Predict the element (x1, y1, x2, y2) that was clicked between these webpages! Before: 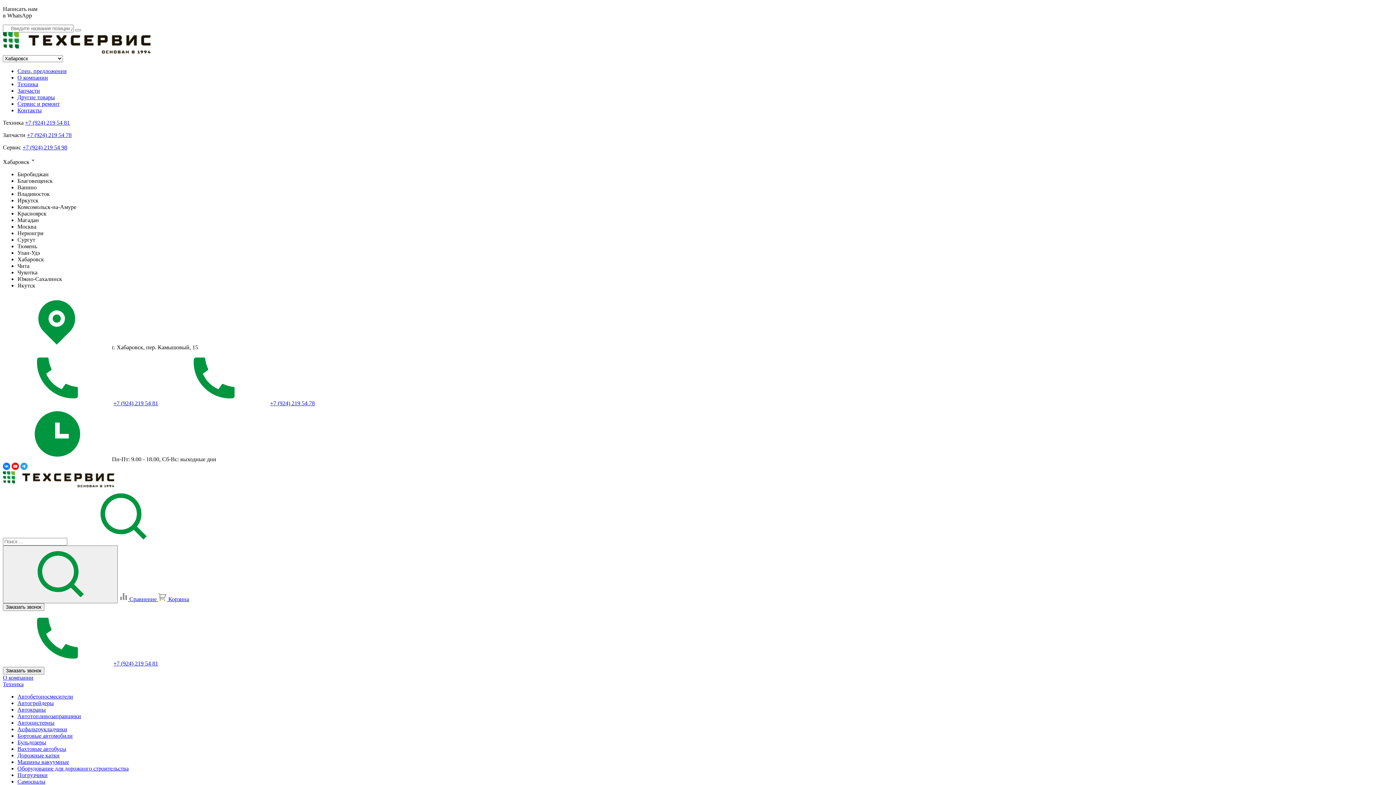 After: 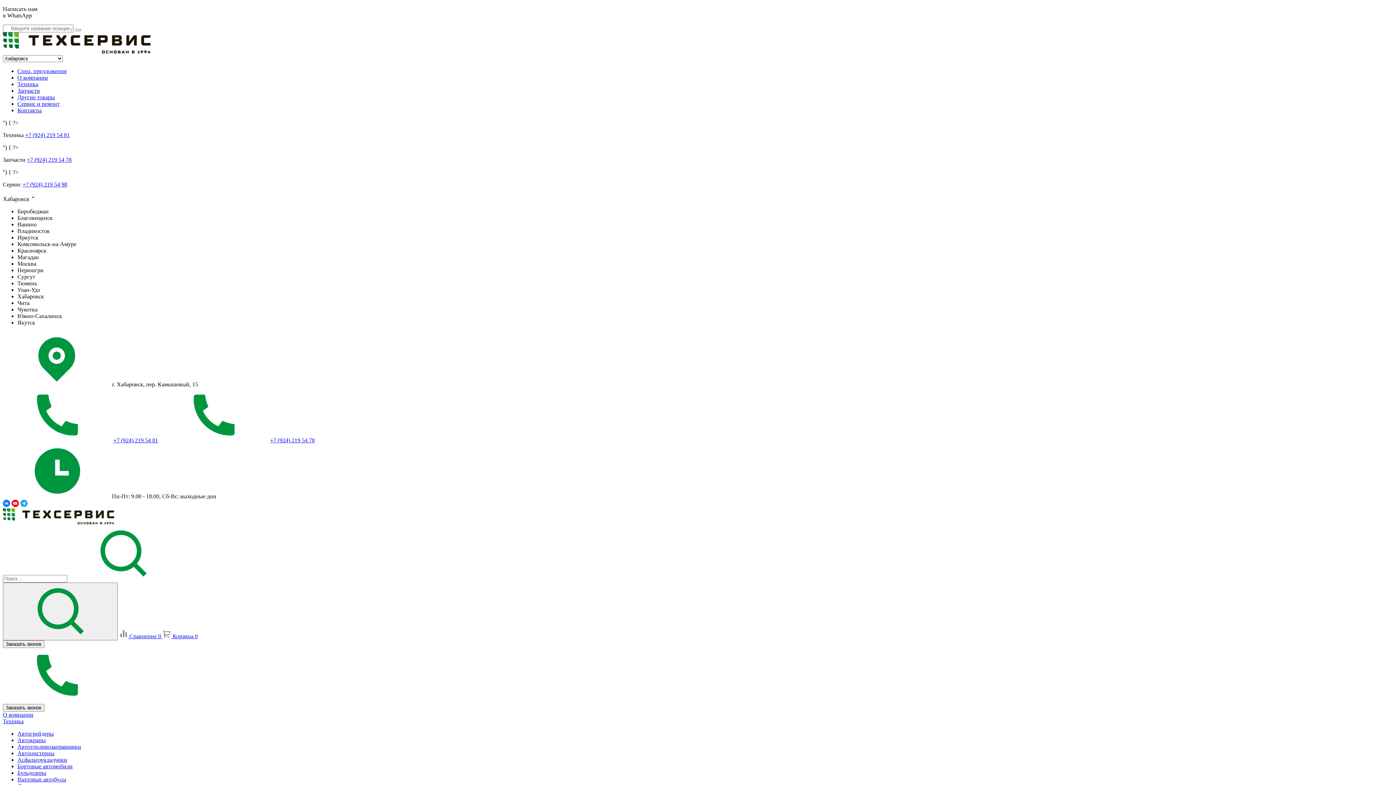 Action: bbox: (17, 726, 67, 732) label: Асфальтоукладчики